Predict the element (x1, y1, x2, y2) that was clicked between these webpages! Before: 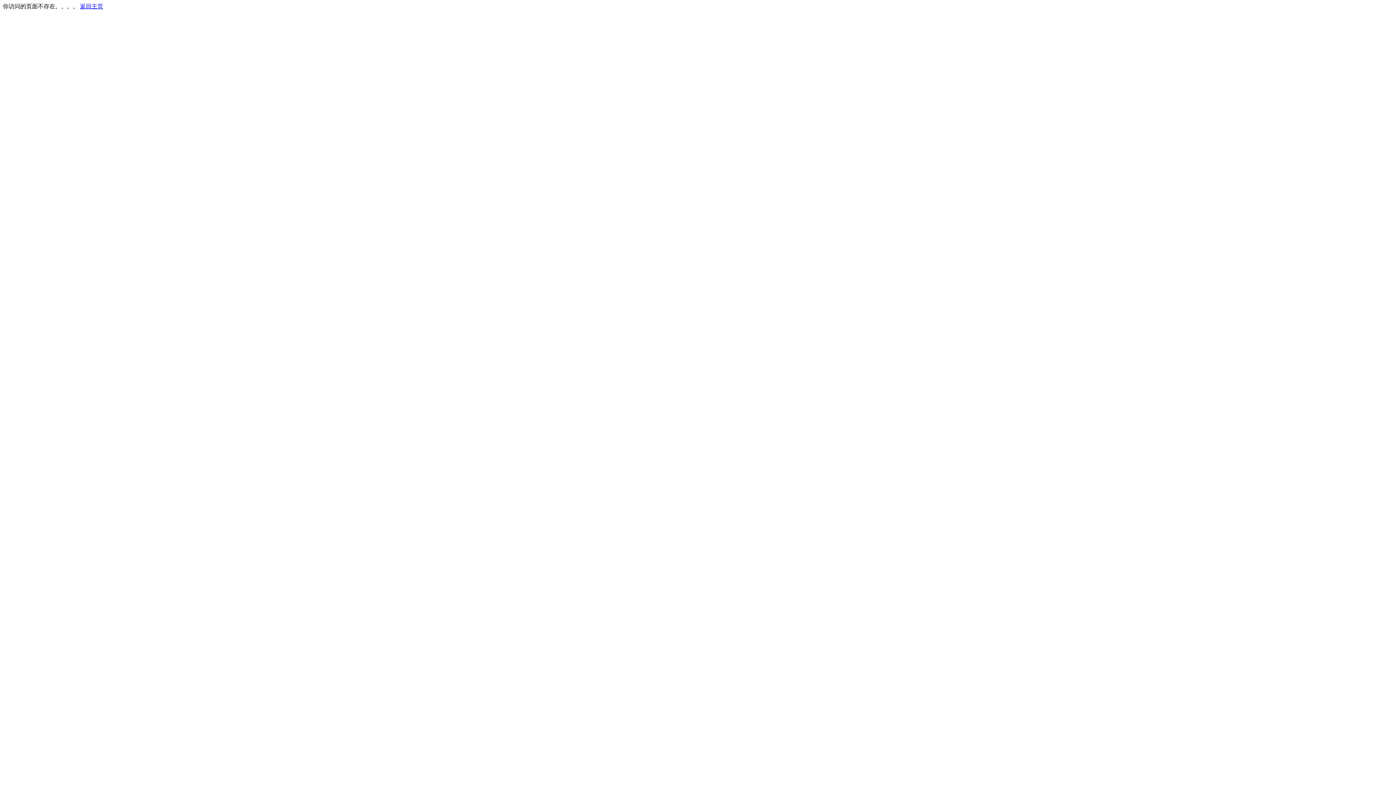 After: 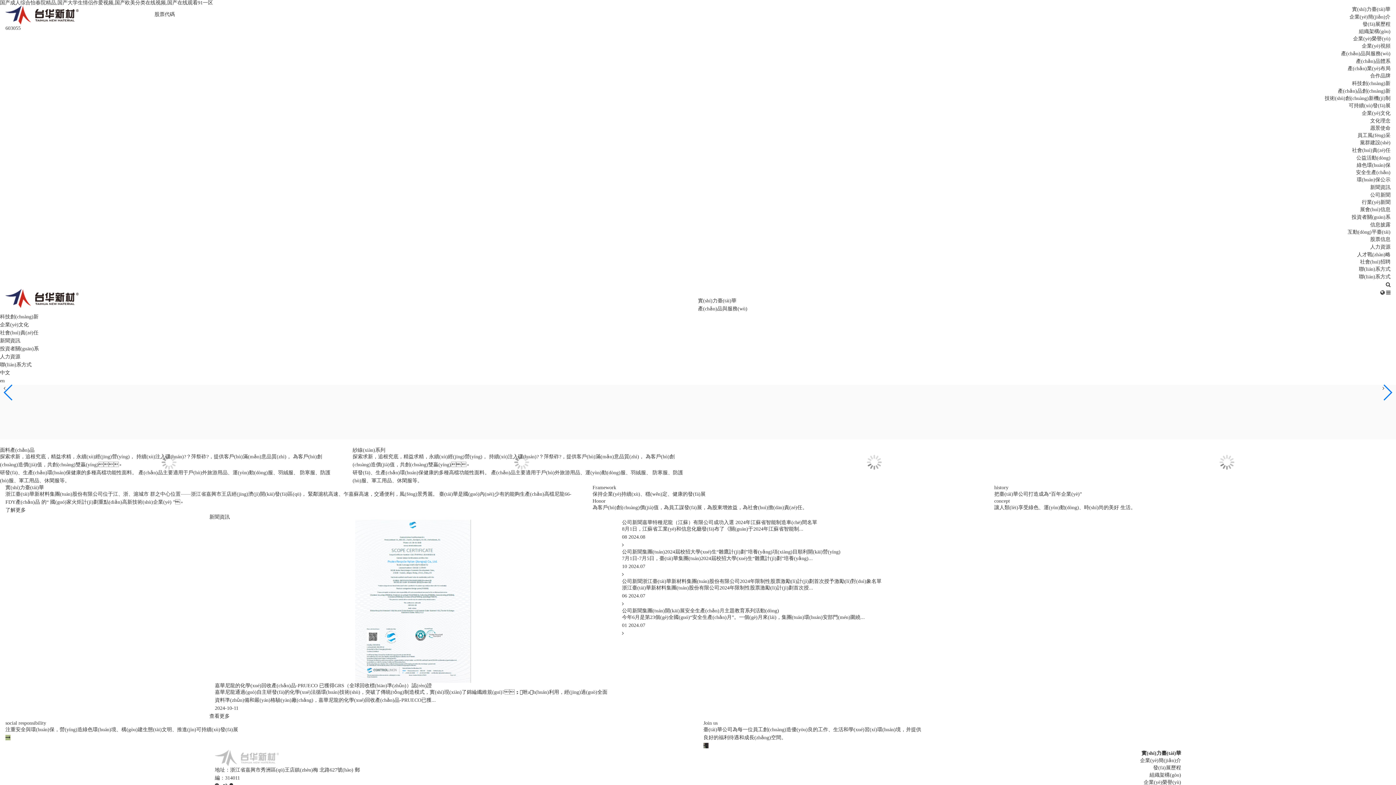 Action: bbox: (80, 3, 103, 9) label: 返回主页